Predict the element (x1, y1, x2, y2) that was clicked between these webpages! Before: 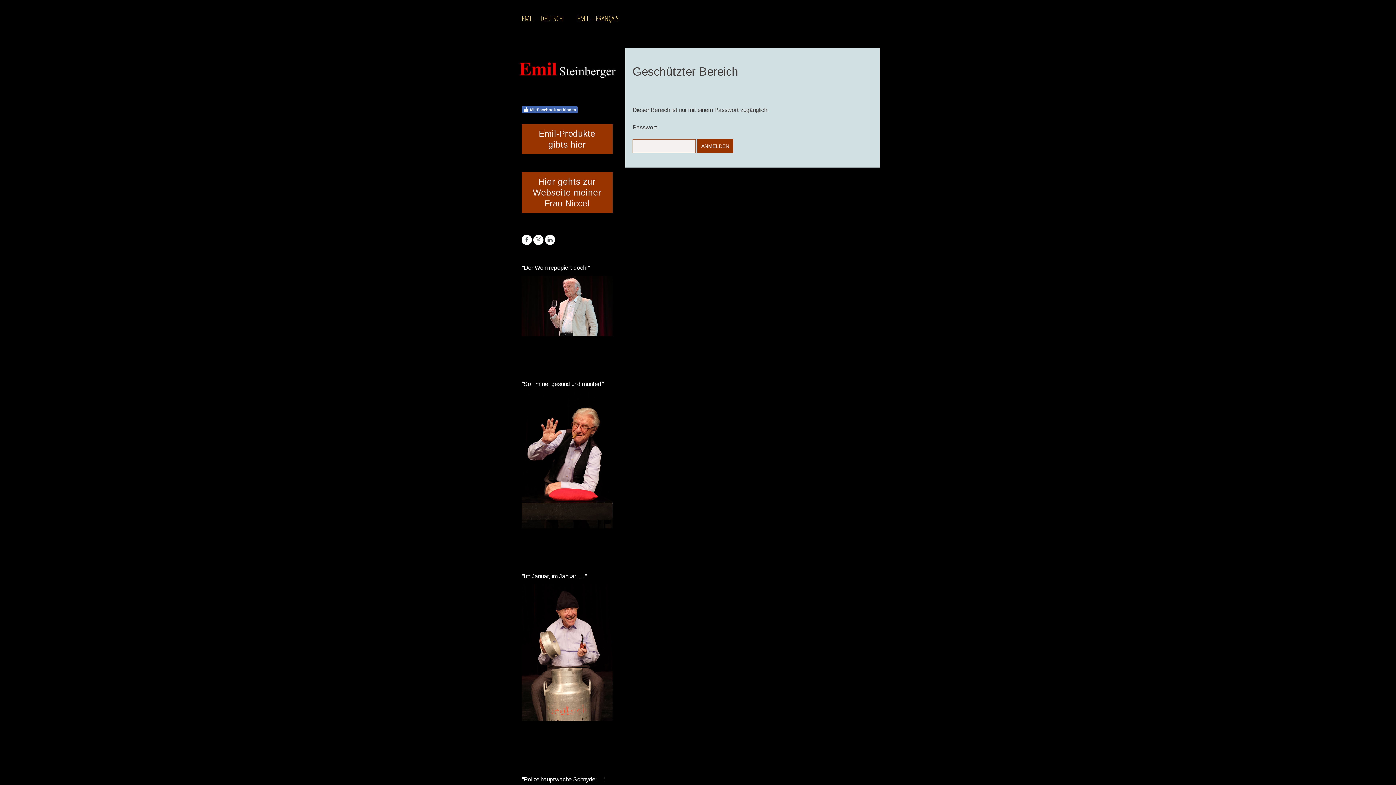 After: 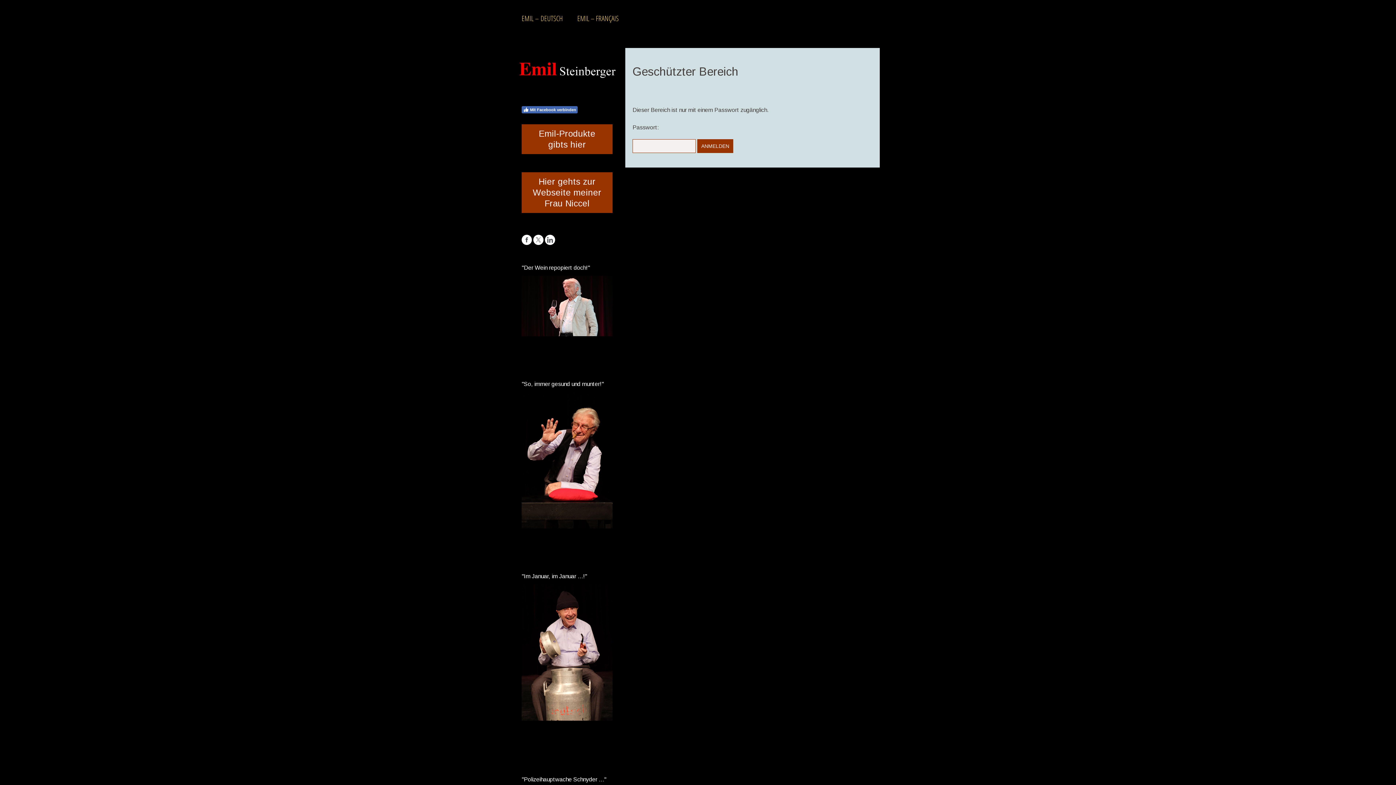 Action: bbox: (545, 234, 555, 244)